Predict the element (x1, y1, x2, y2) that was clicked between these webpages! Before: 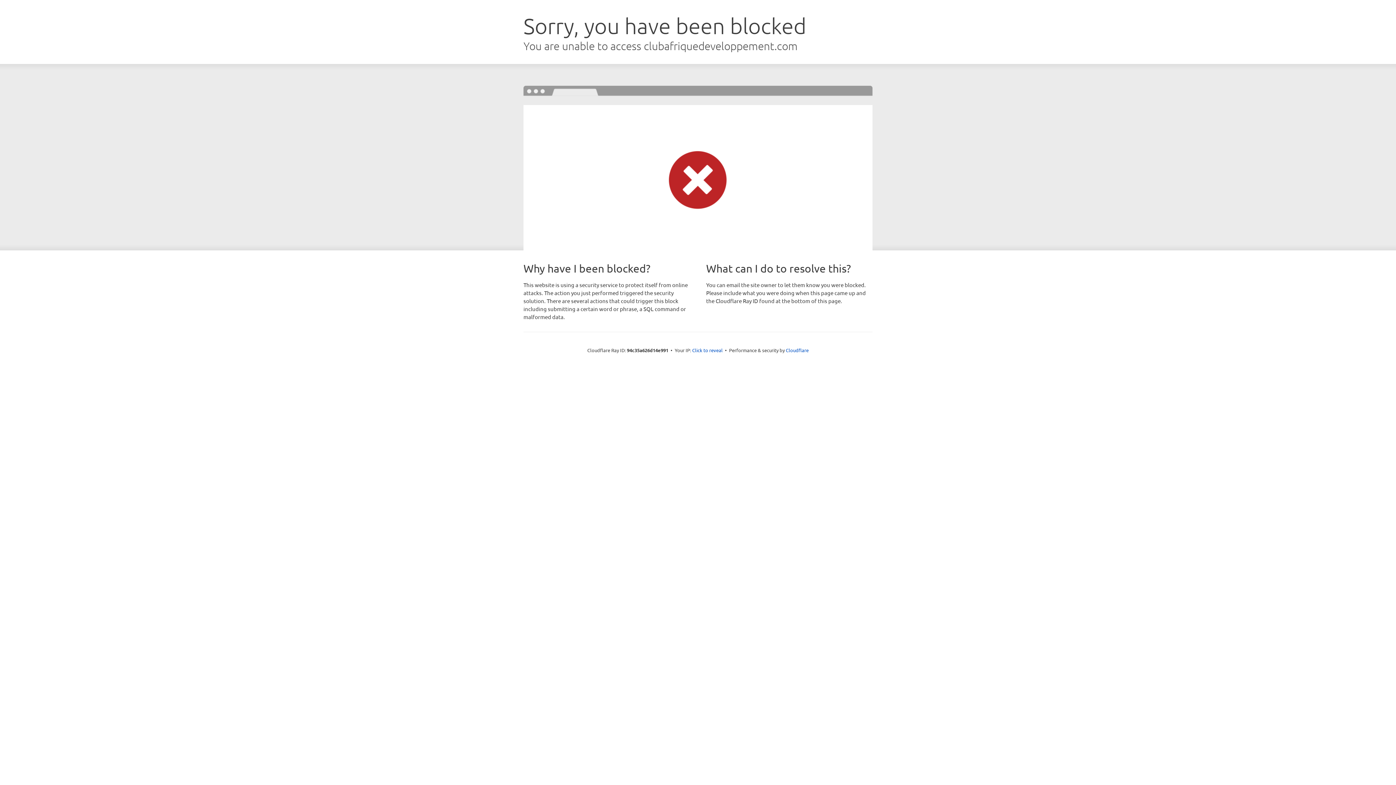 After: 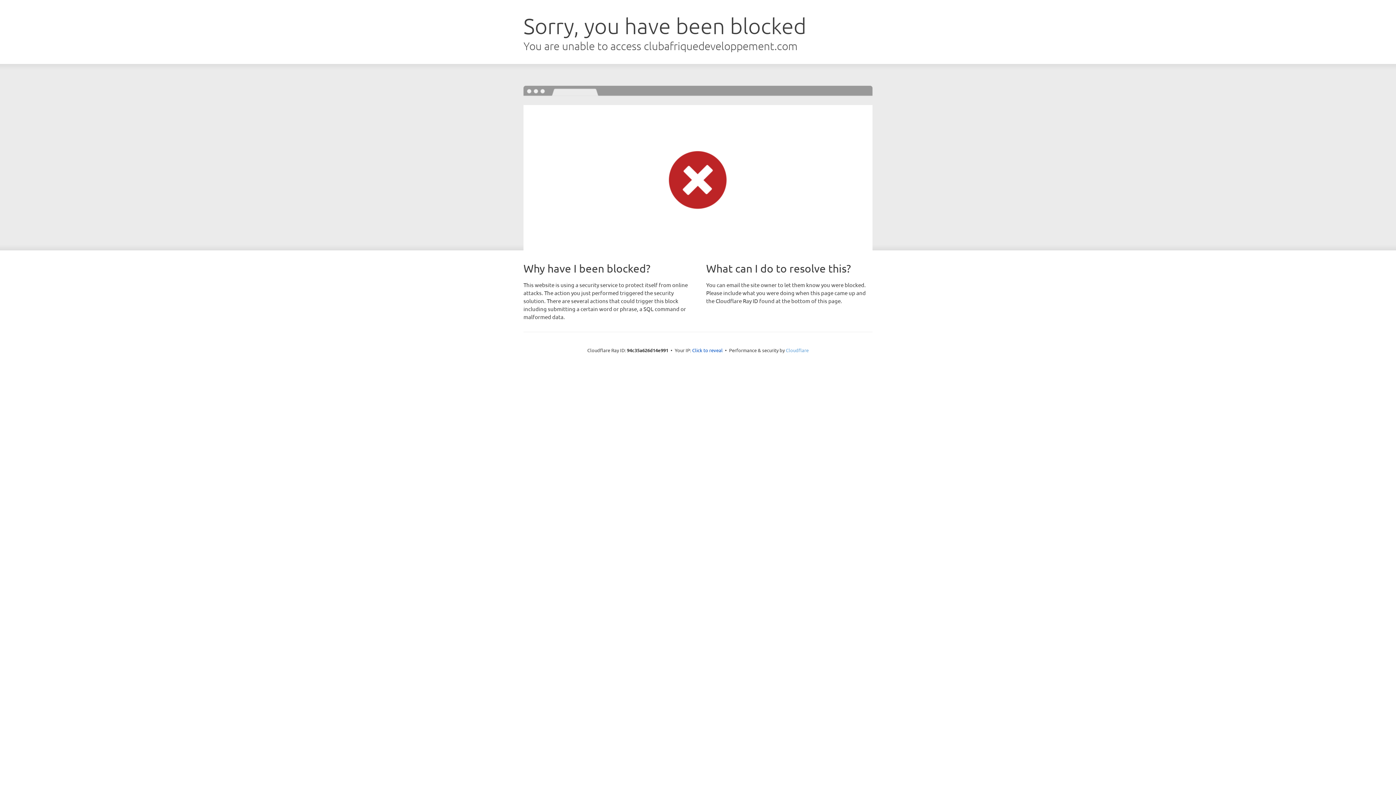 Action: label: Cloudflare bbox: (786, 347, 808, 353)